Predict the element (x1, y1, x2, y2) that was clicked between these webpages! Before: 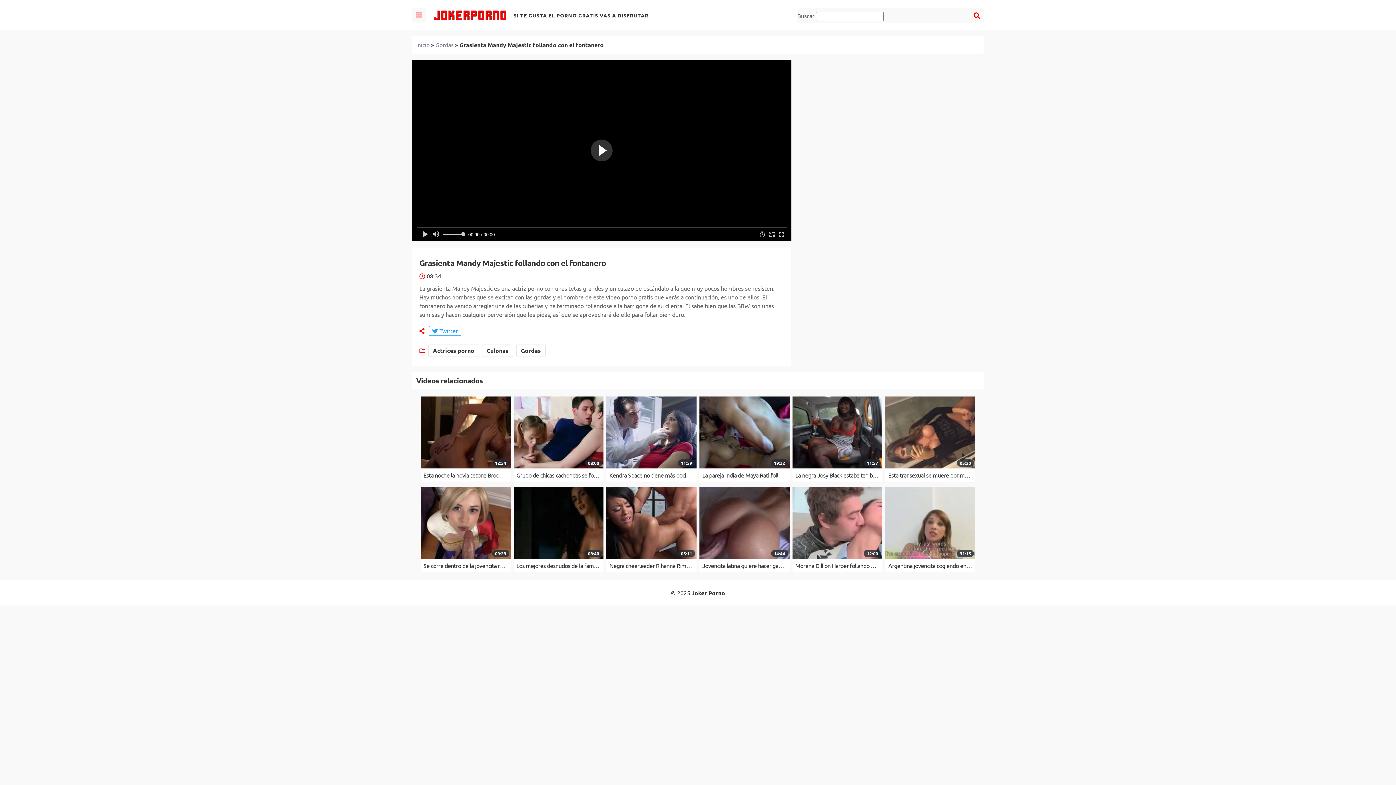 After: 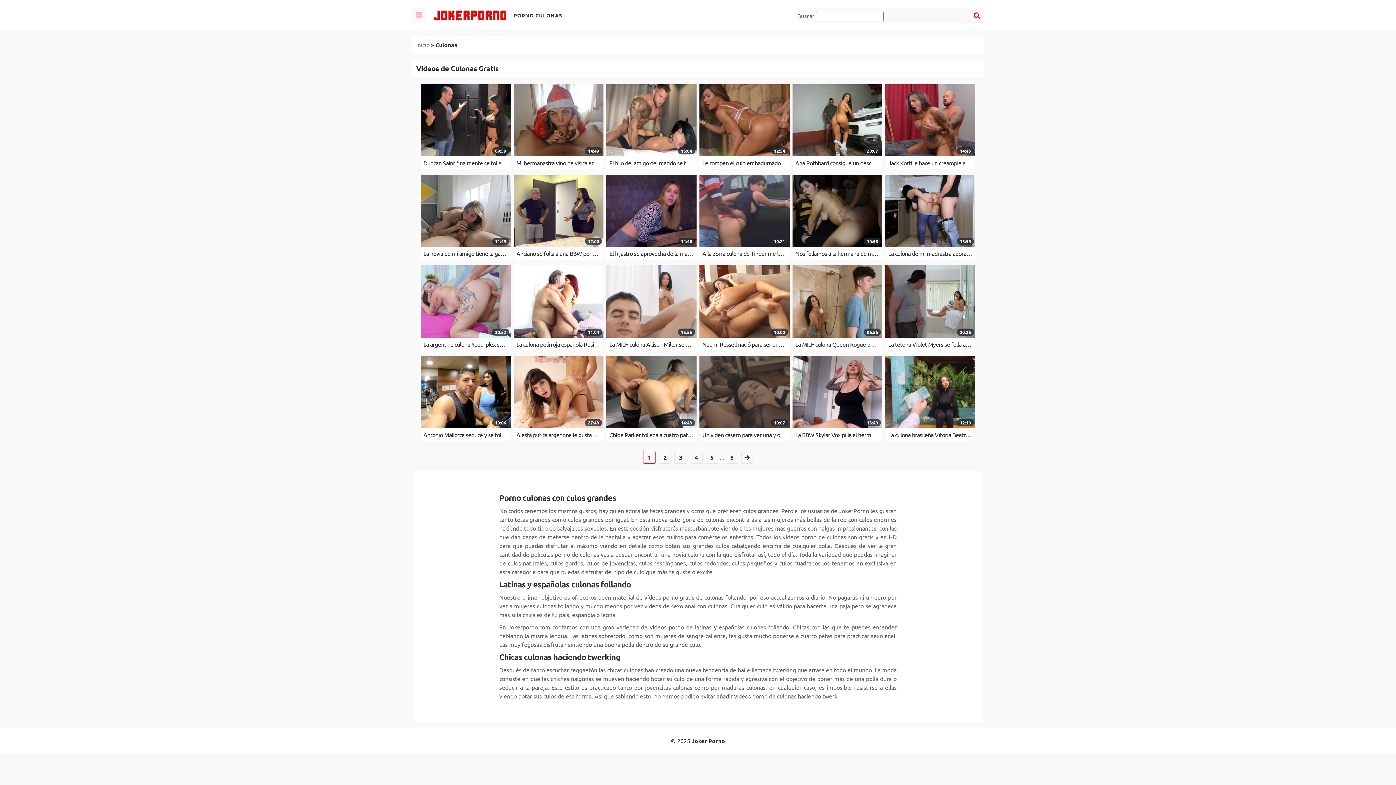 Action: bbox: (482, 344, 513, 357) label: Culonas